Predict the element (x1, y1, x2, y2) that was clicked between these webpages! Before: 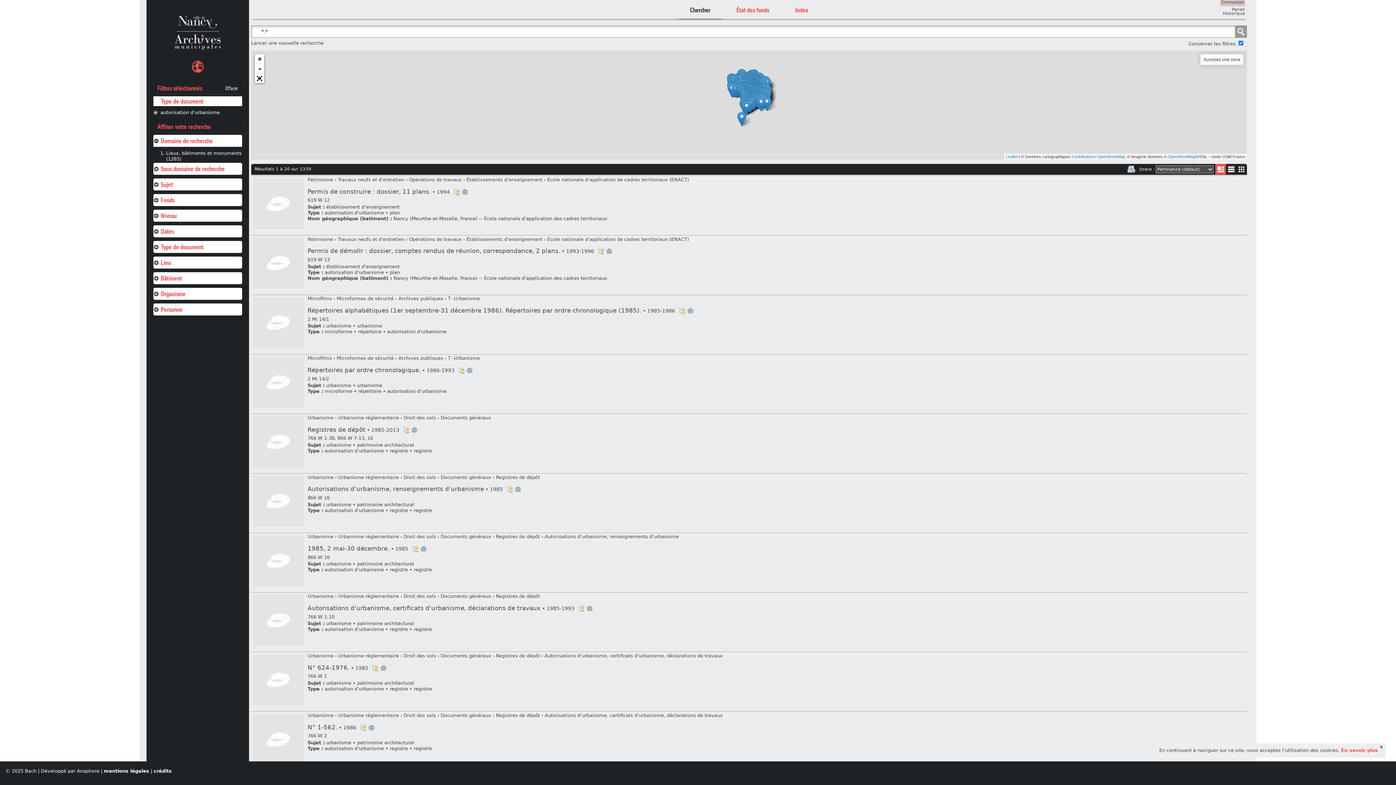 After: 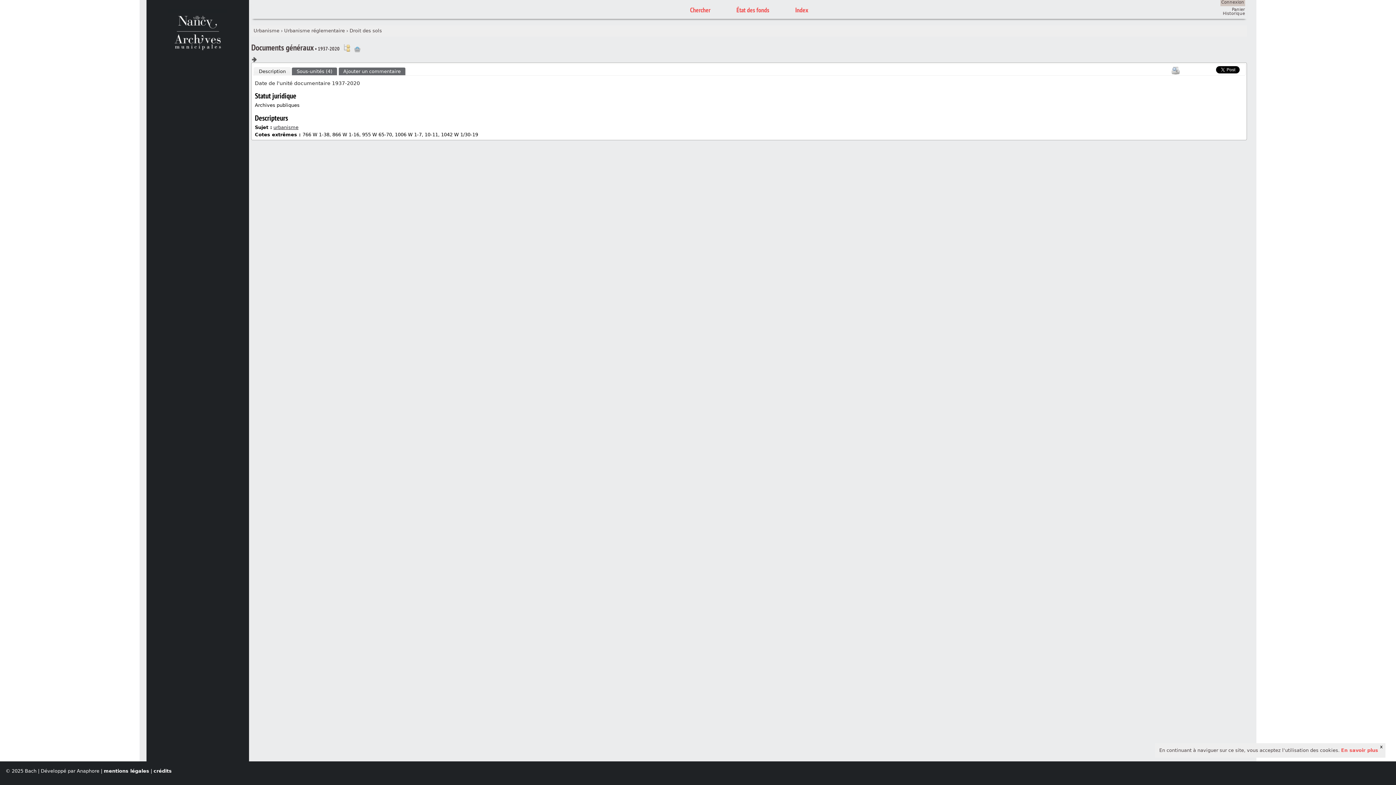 Action: label: Documents généraux bbox: (437, 414, 491, 421)